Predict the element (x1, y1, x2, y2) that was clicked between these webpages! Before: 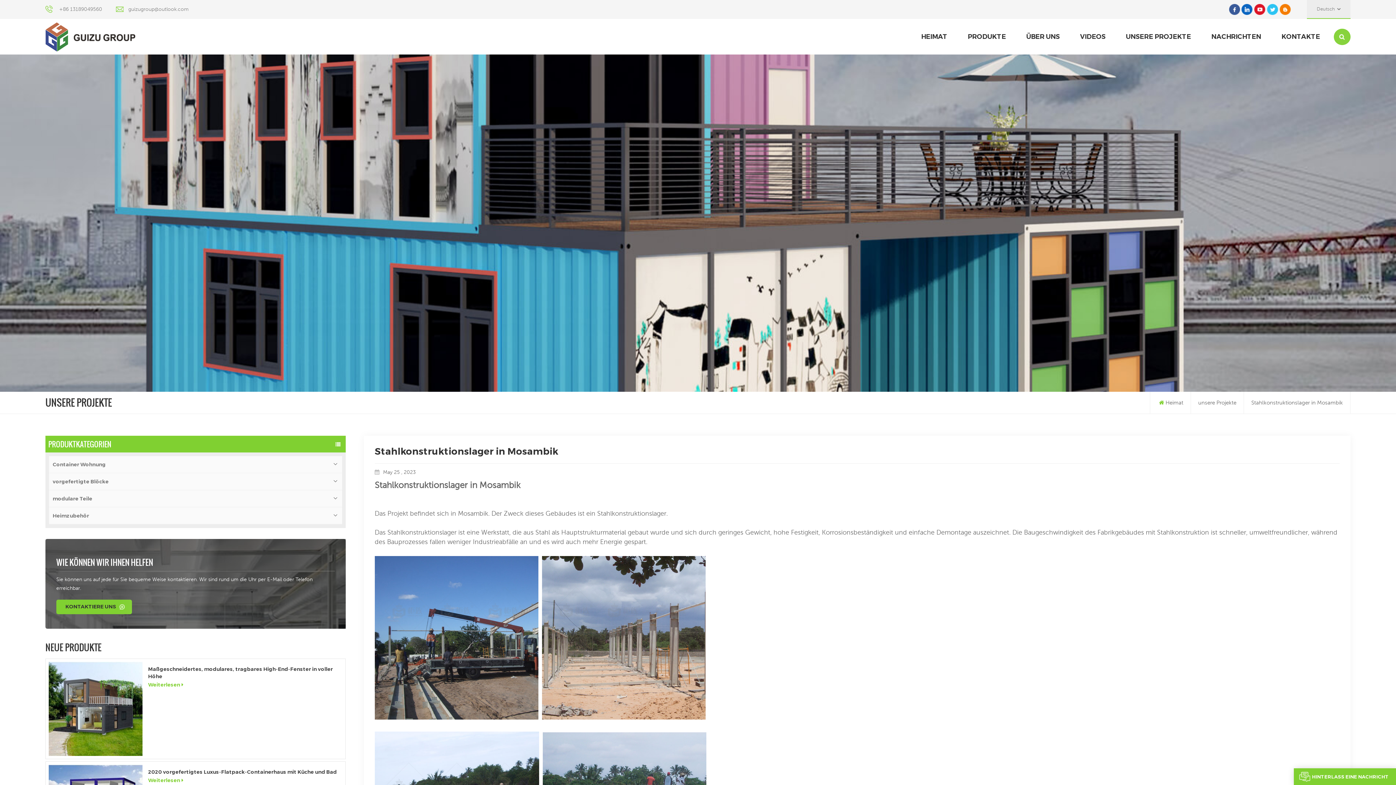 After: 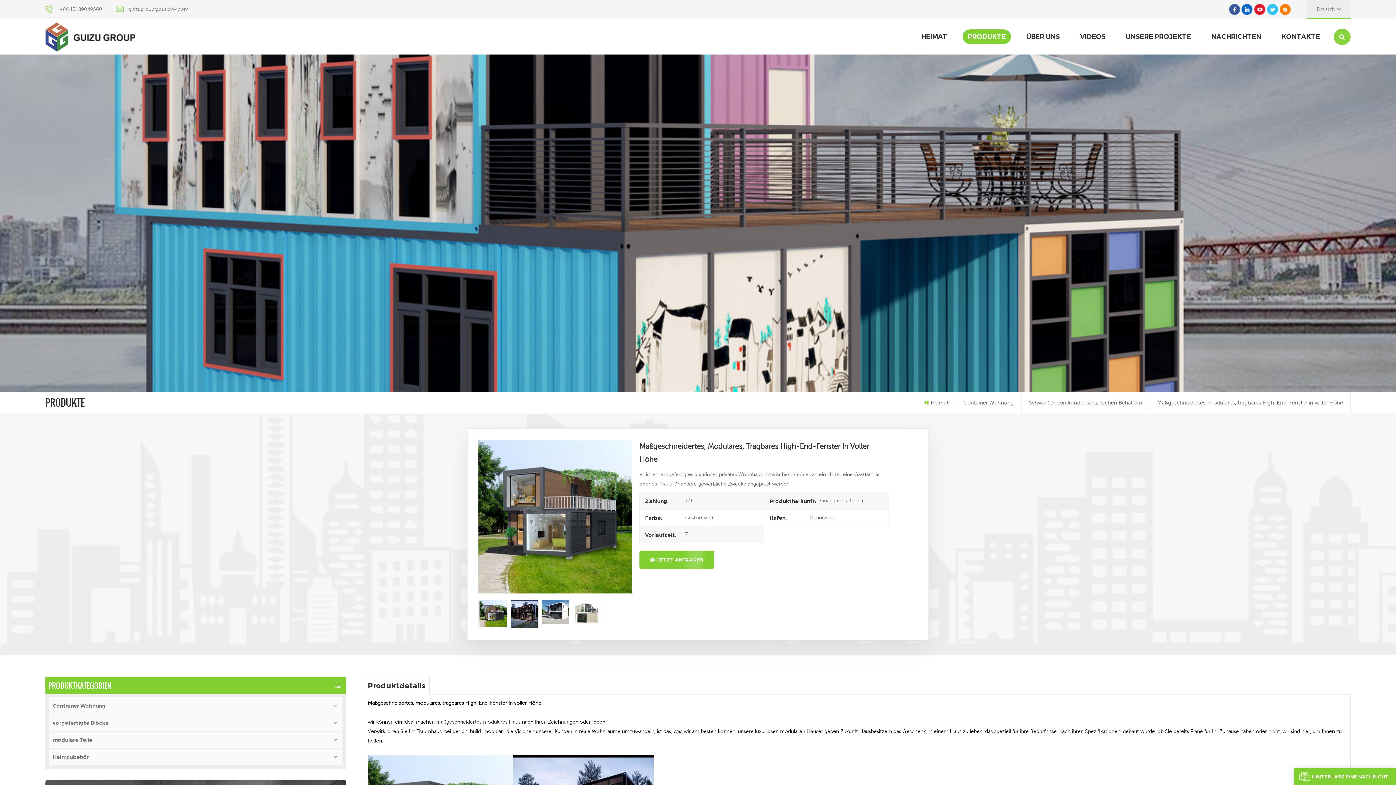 Action: label: Weiterlesen bbox: (48, 680, 342, 689)